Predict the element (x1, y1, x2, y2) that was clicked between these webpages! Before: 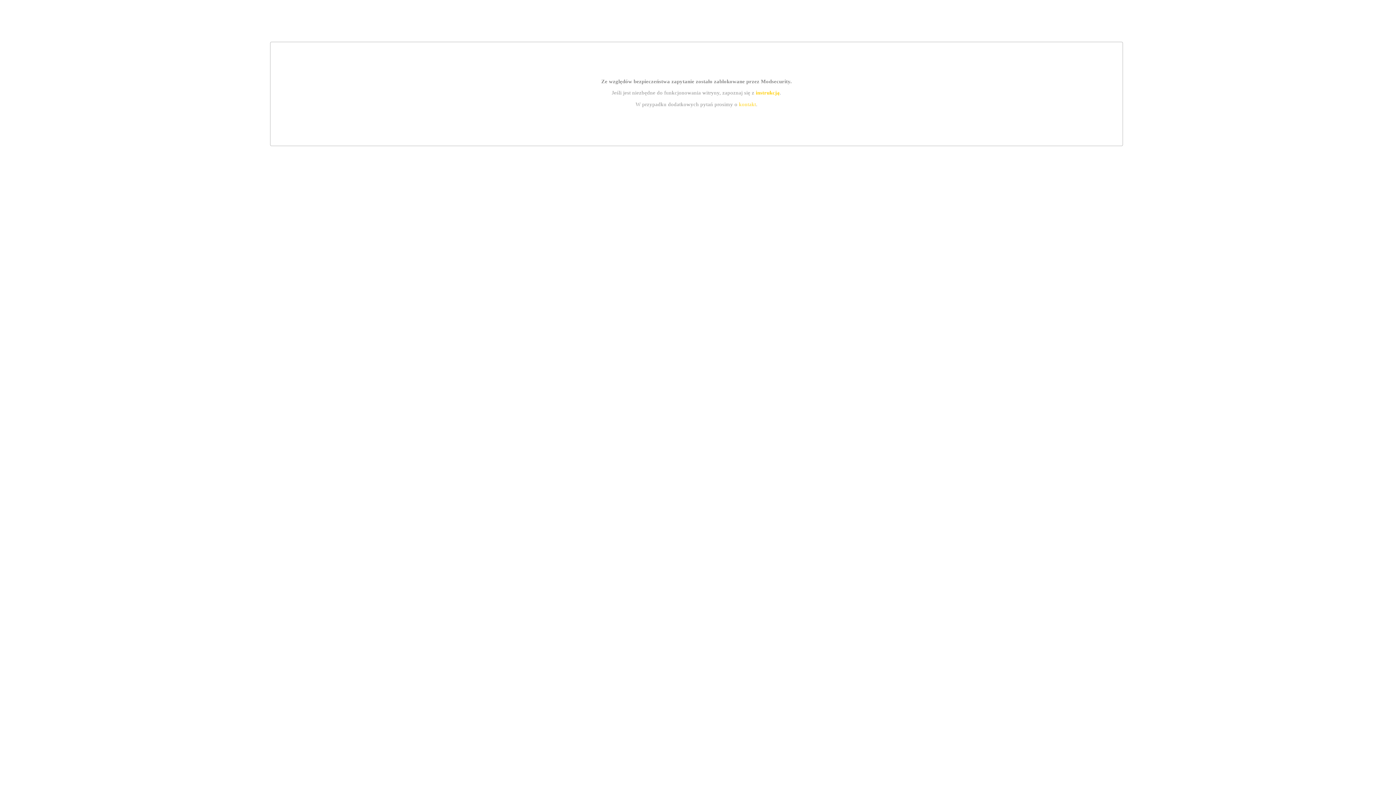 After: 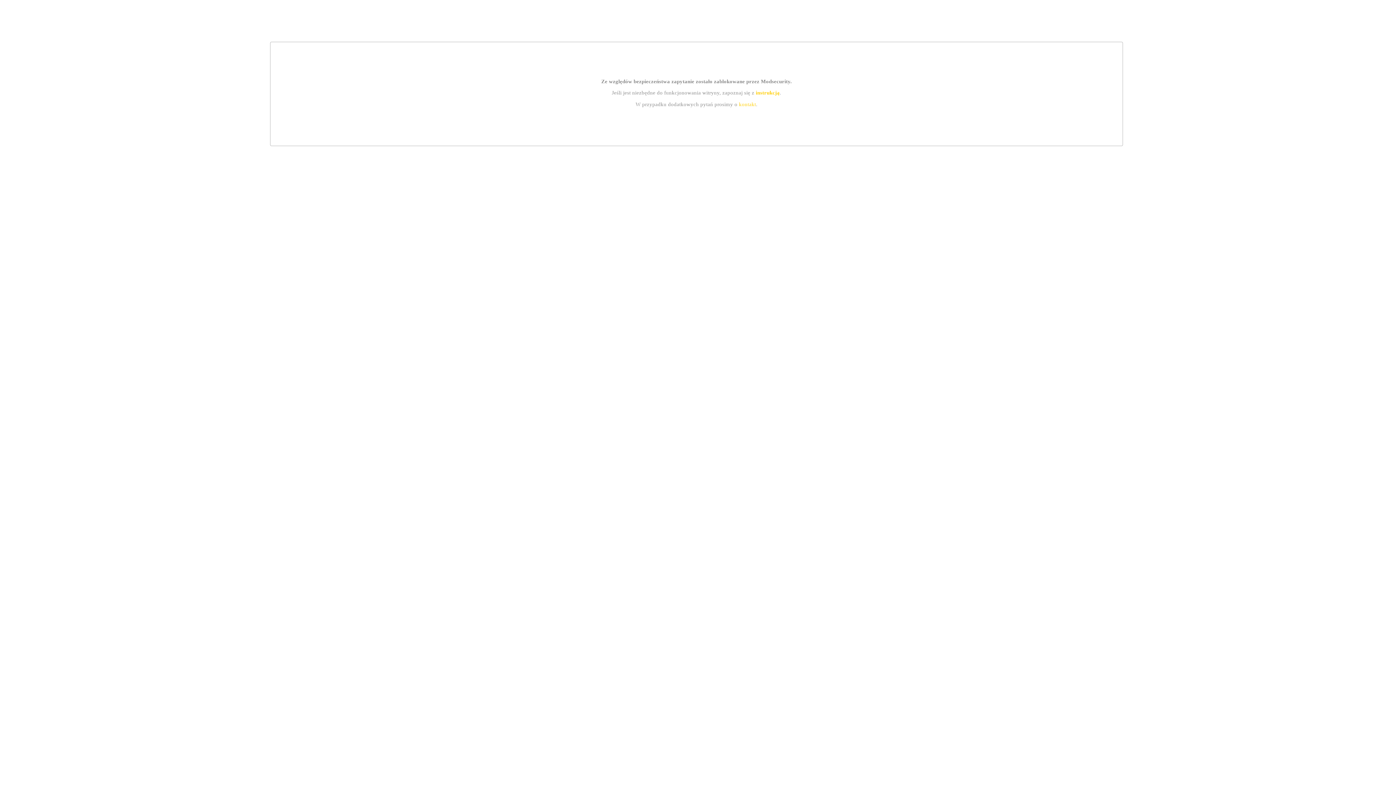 Action: label: kontakt bbox: (739, 101, 756, 107)